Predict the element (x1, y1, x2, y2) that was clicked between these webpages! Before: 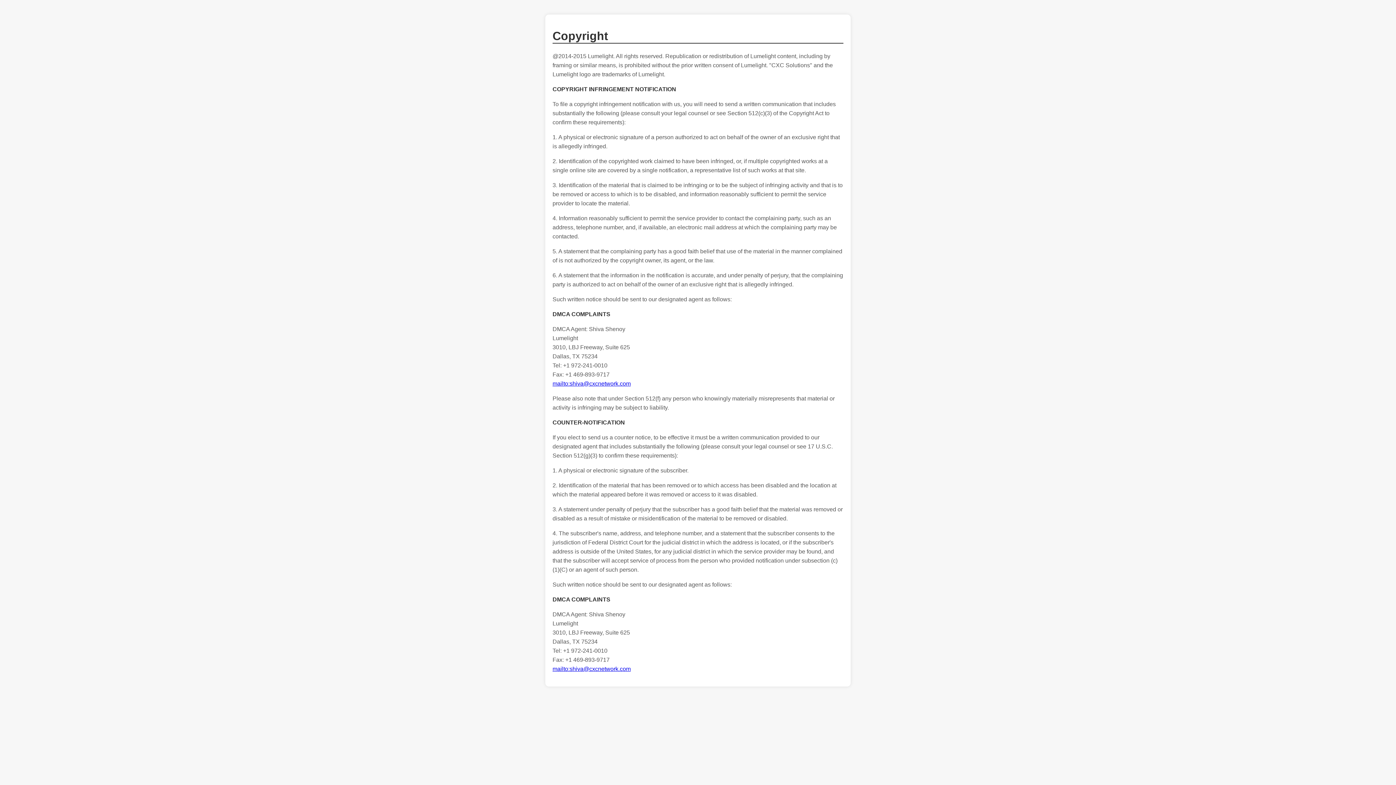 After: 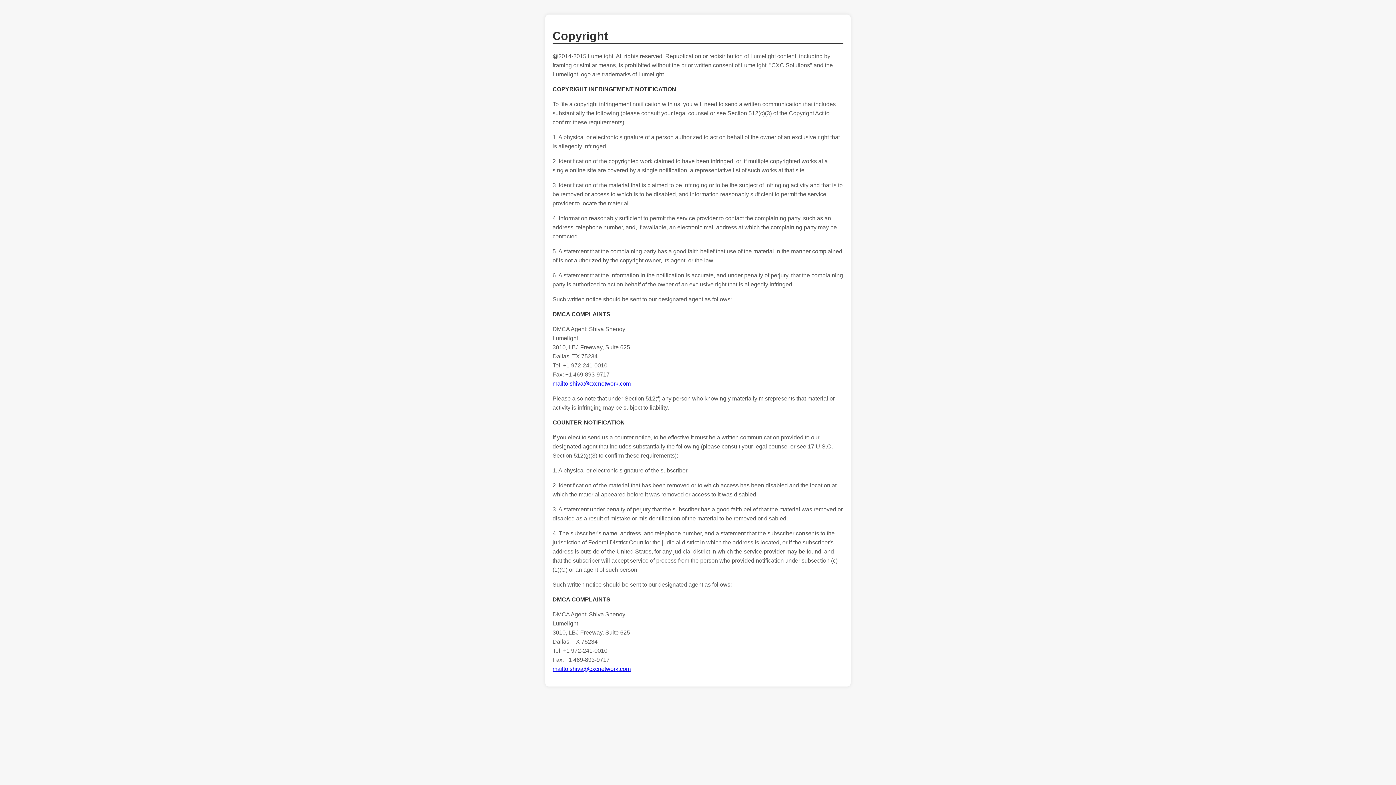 Action: bbox: (552, 666, 630, 672) label: mailto:shiva@cxcnetwork.com